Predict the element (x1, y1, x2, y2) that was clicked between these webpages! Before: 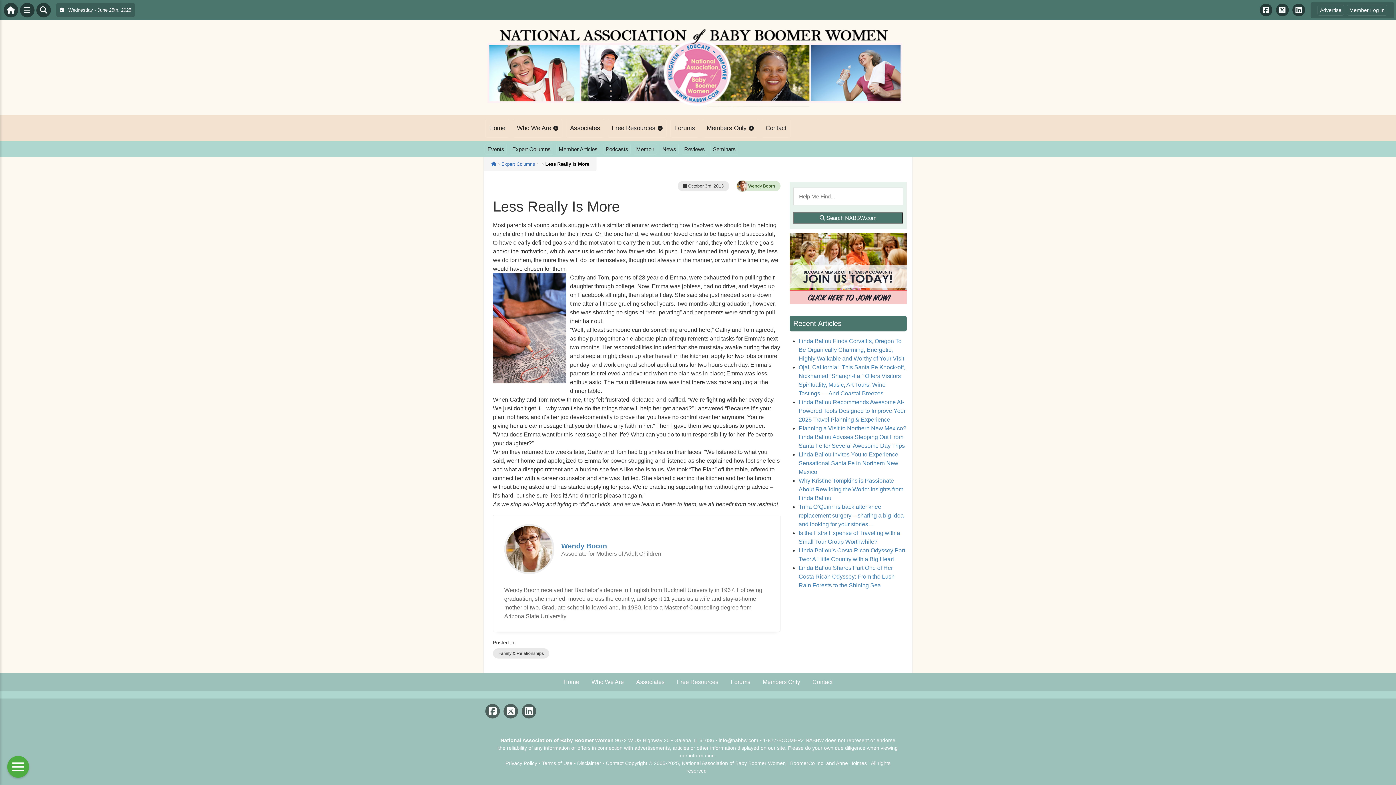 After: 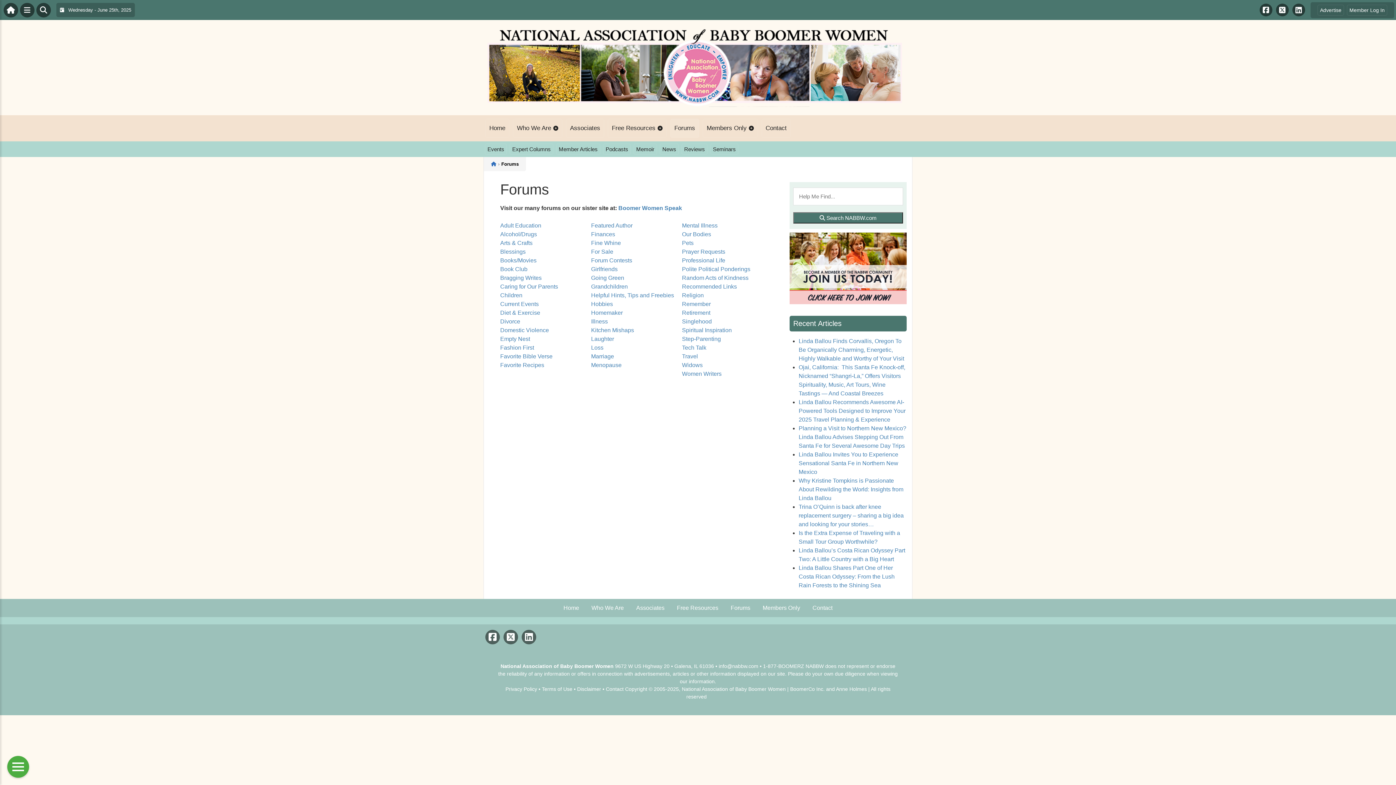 Action: bbox: (670, 119, 699, 137) label: Forums